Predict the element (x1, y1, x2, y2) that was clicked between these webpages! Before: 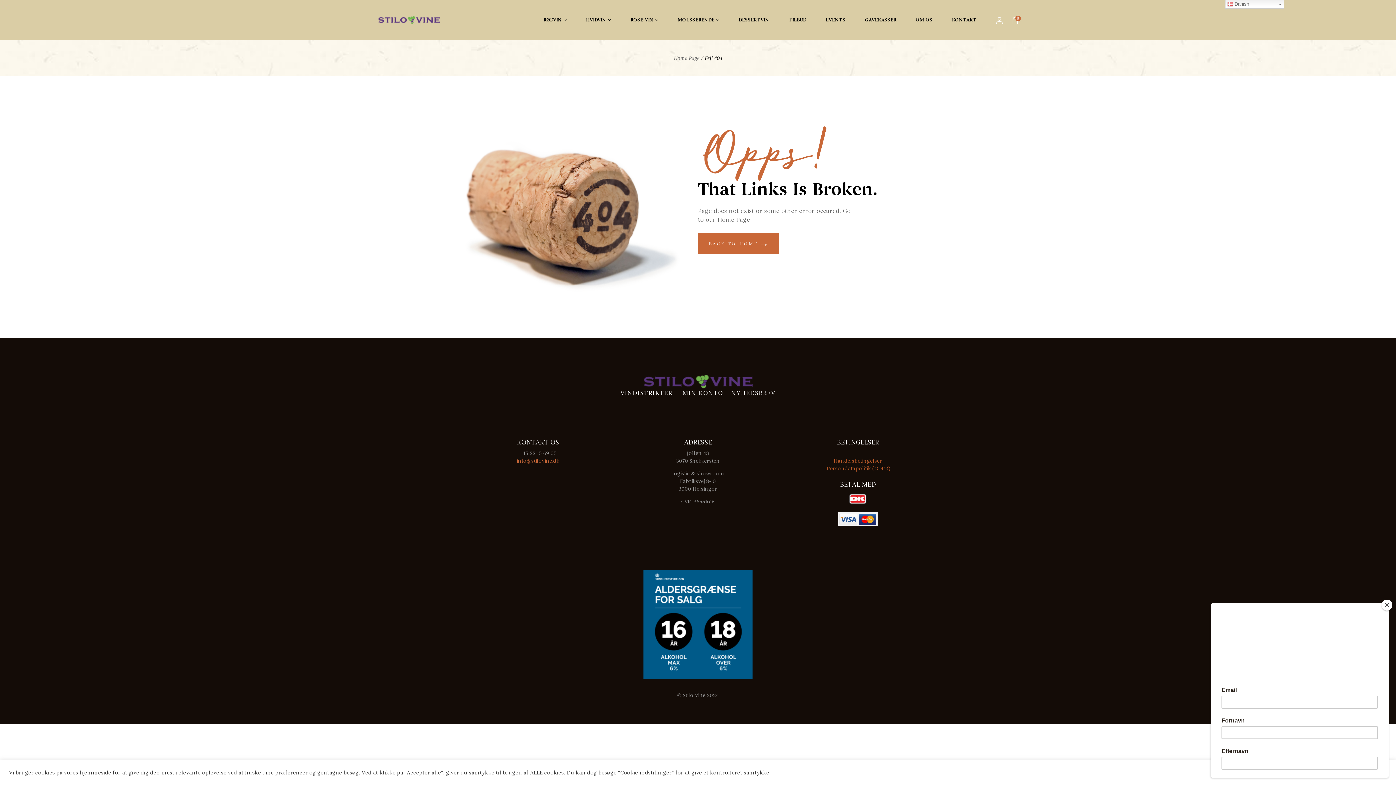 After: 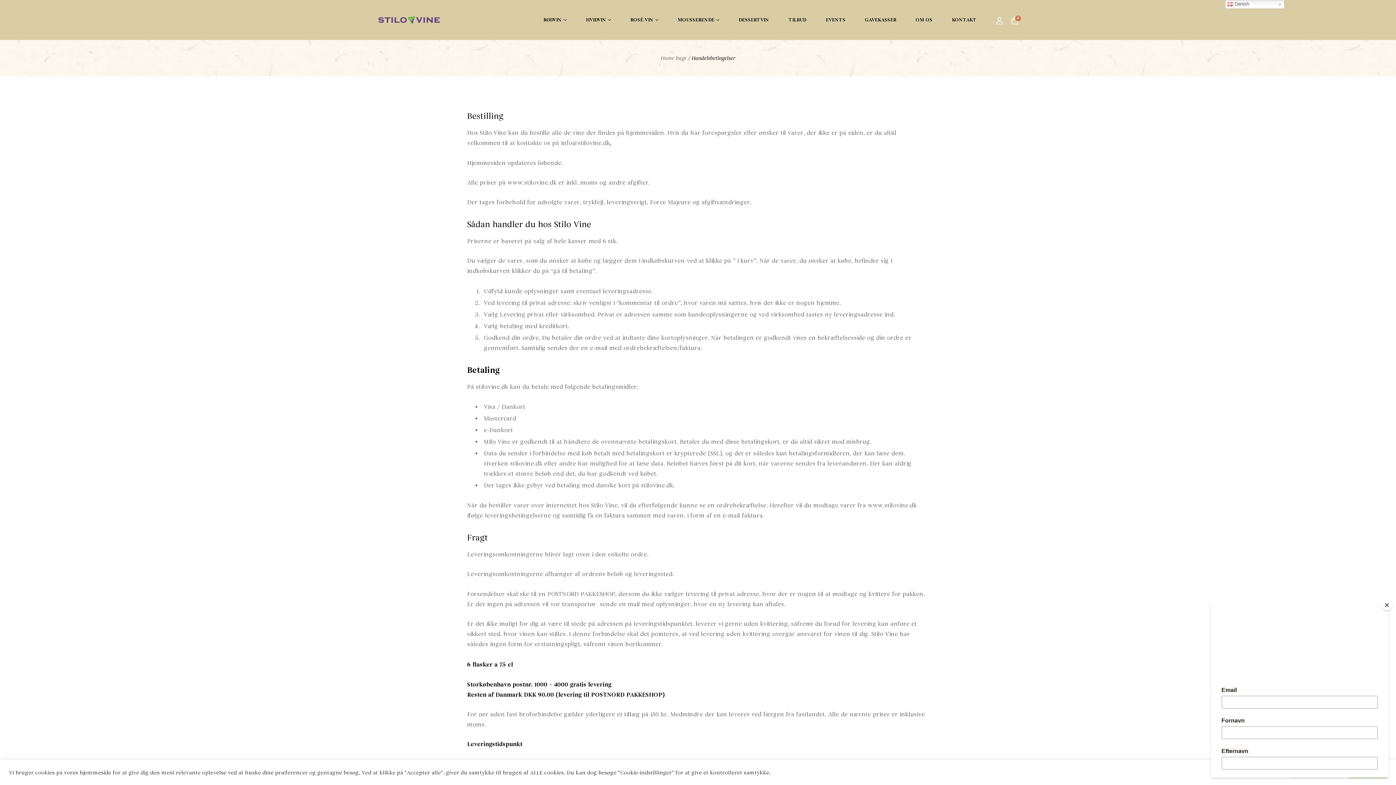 Action: bbox: (833, 458, 882, 464) label: Handelsbetingelser